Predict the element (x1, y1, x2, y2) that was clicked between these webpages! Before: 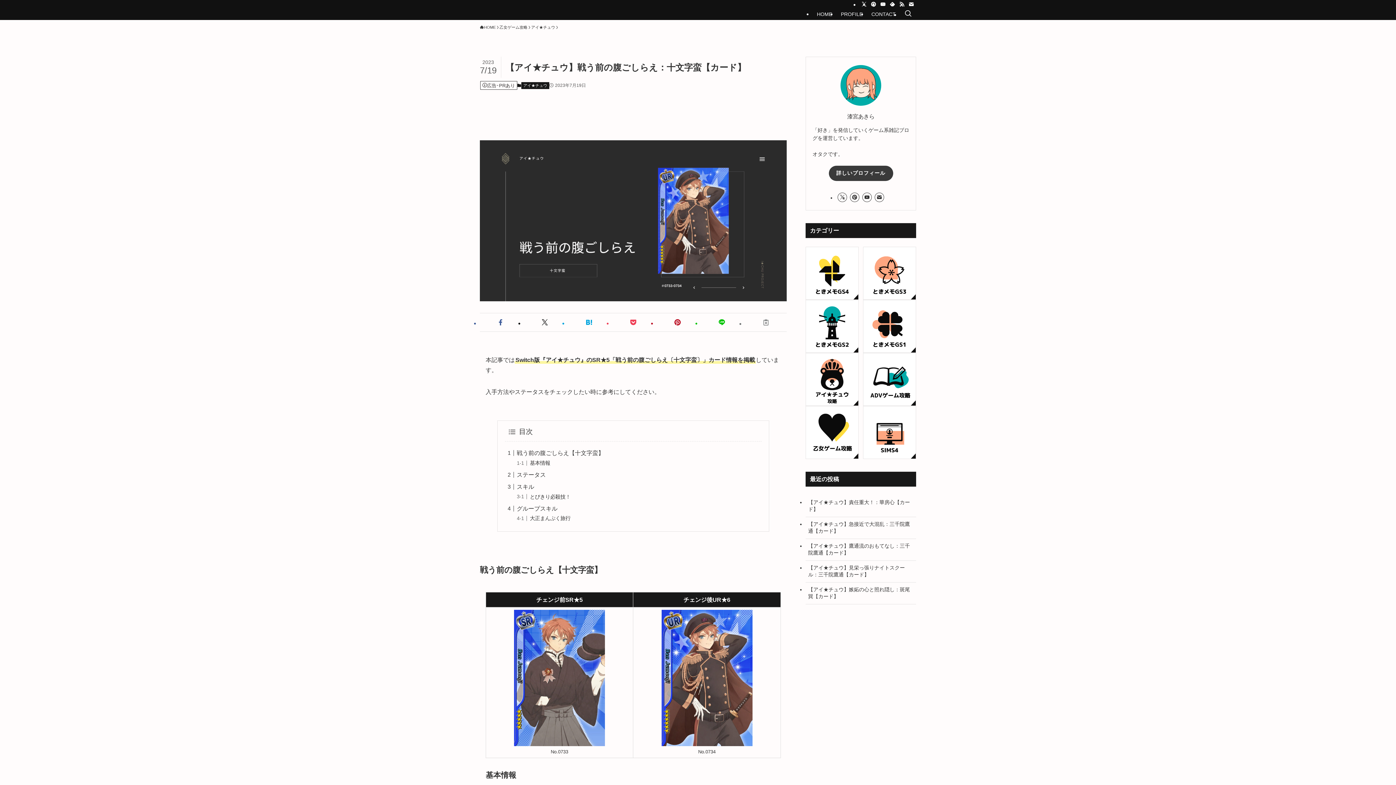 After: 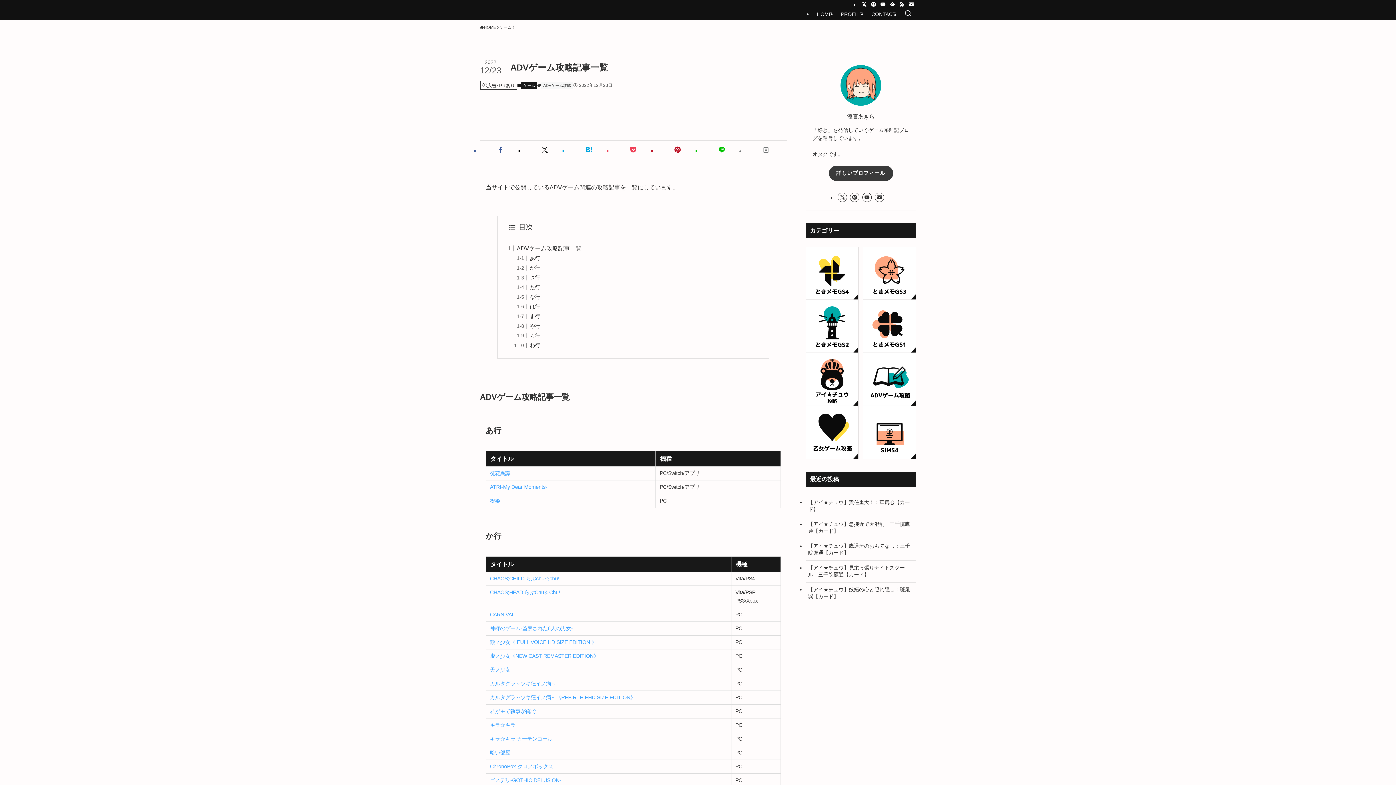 Action: bbox: (863, 352, 916, 406)